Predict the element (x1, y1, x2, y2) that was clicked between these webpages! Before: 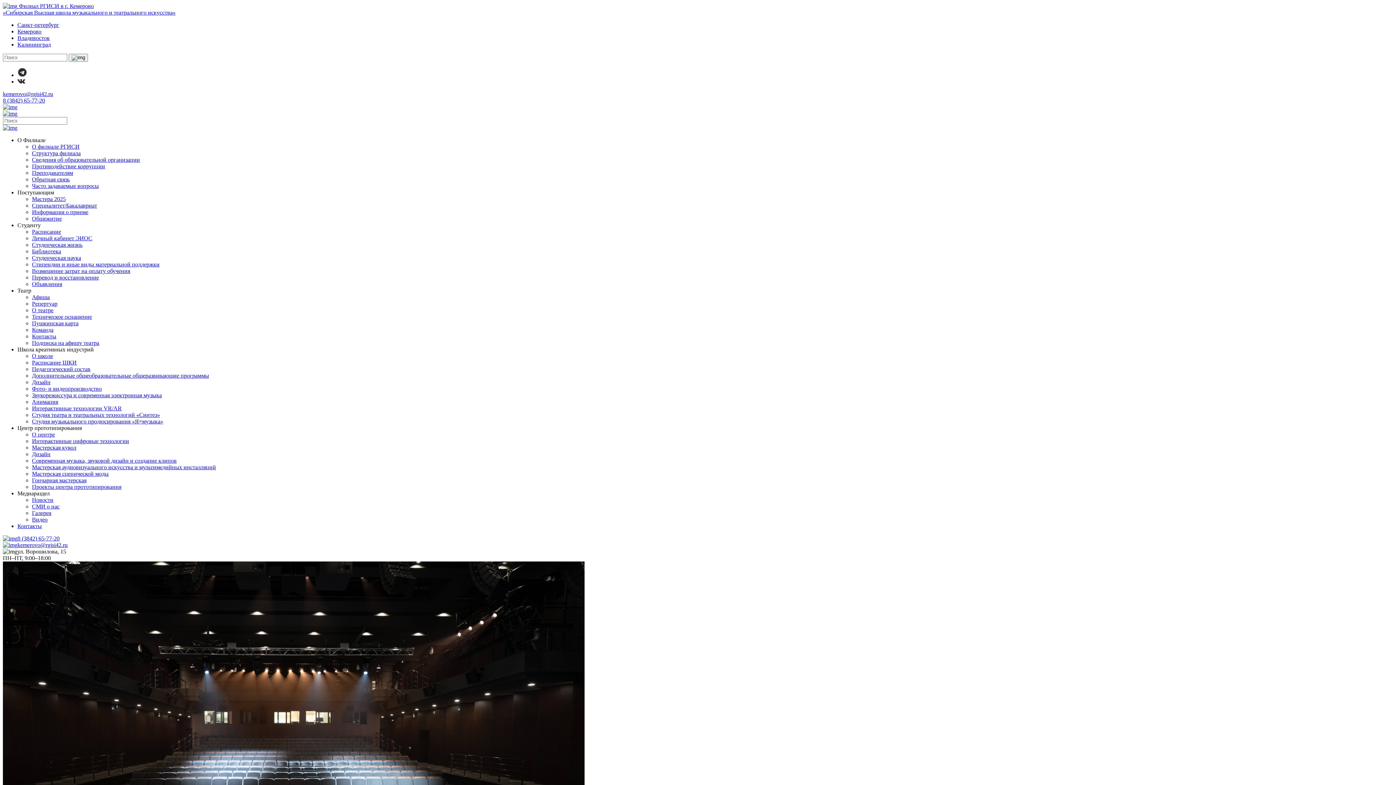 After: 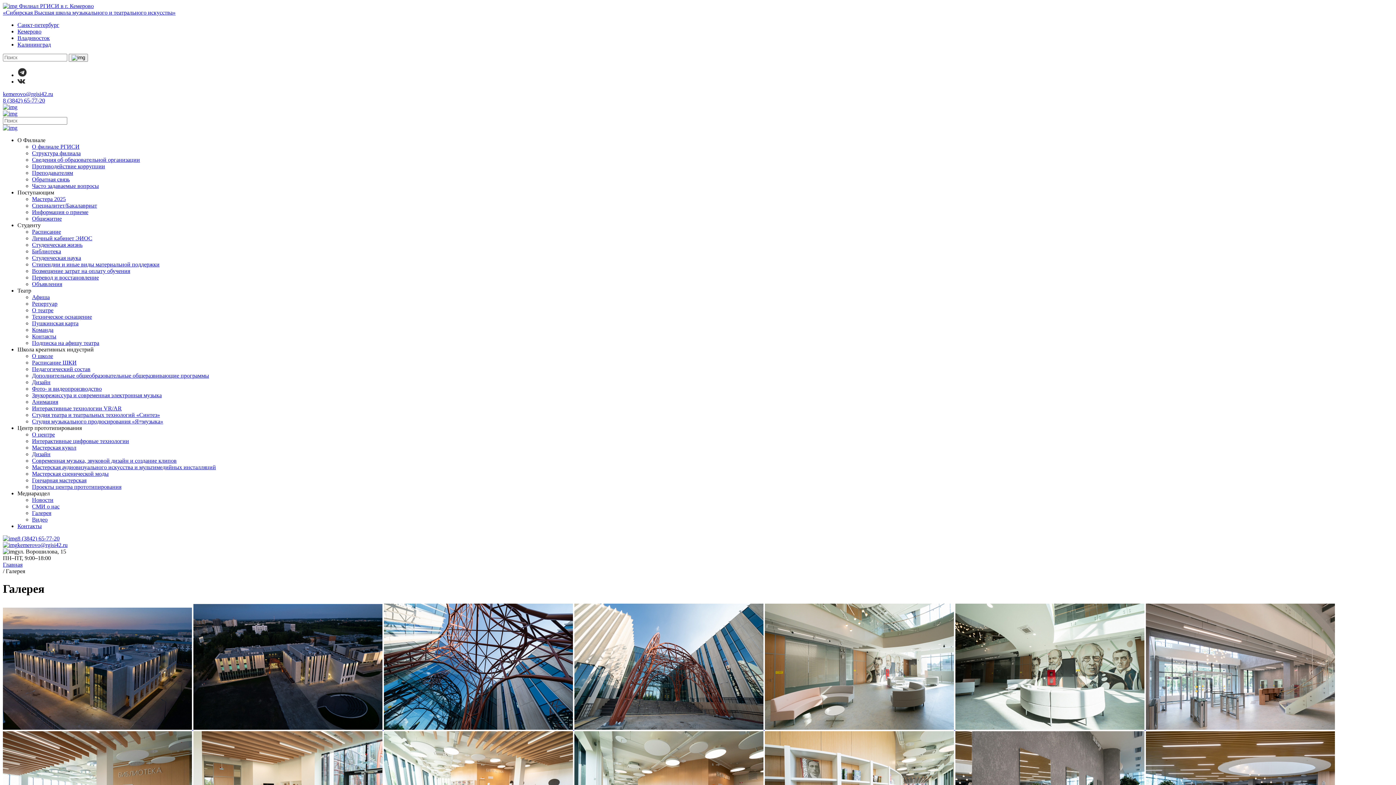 Action: label: Галерея bbox: (32, 510, 51, 516)